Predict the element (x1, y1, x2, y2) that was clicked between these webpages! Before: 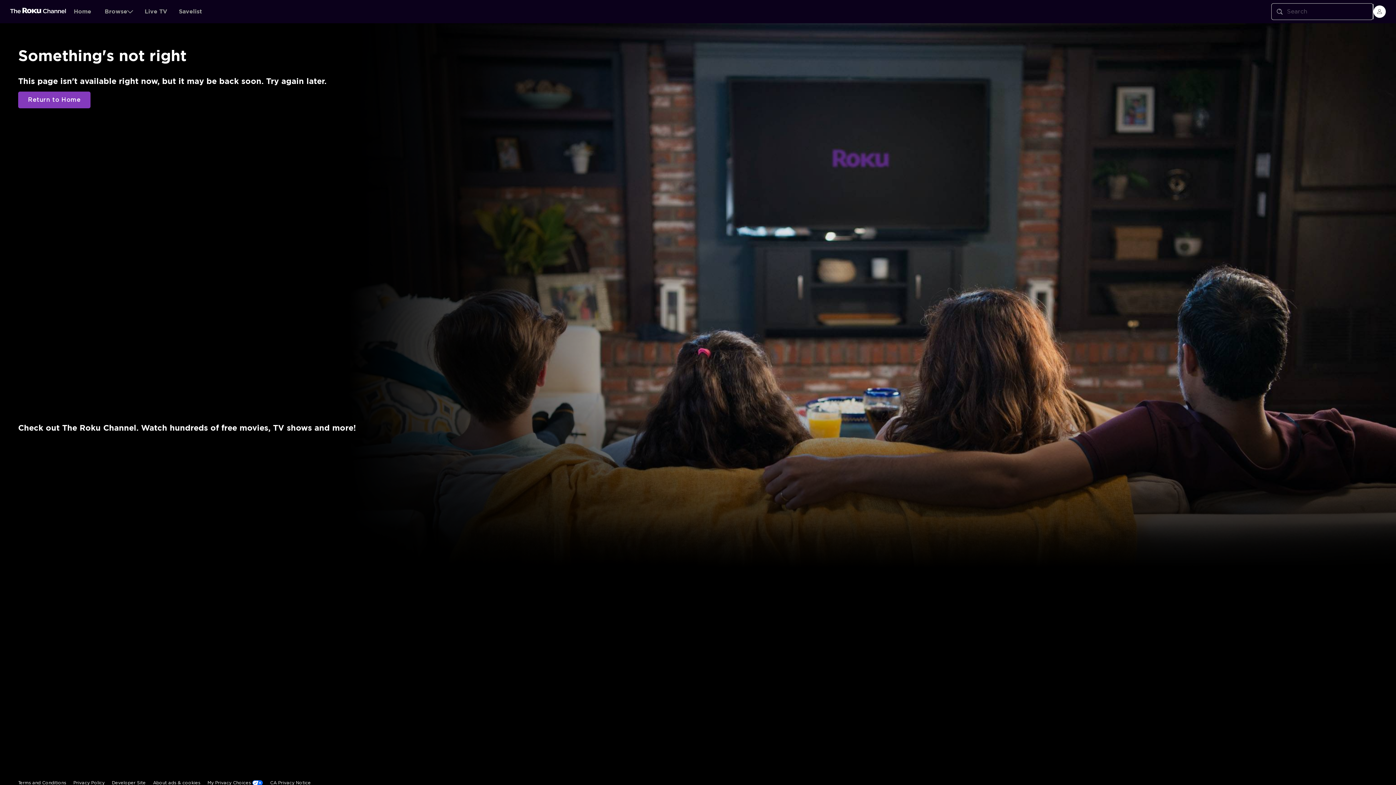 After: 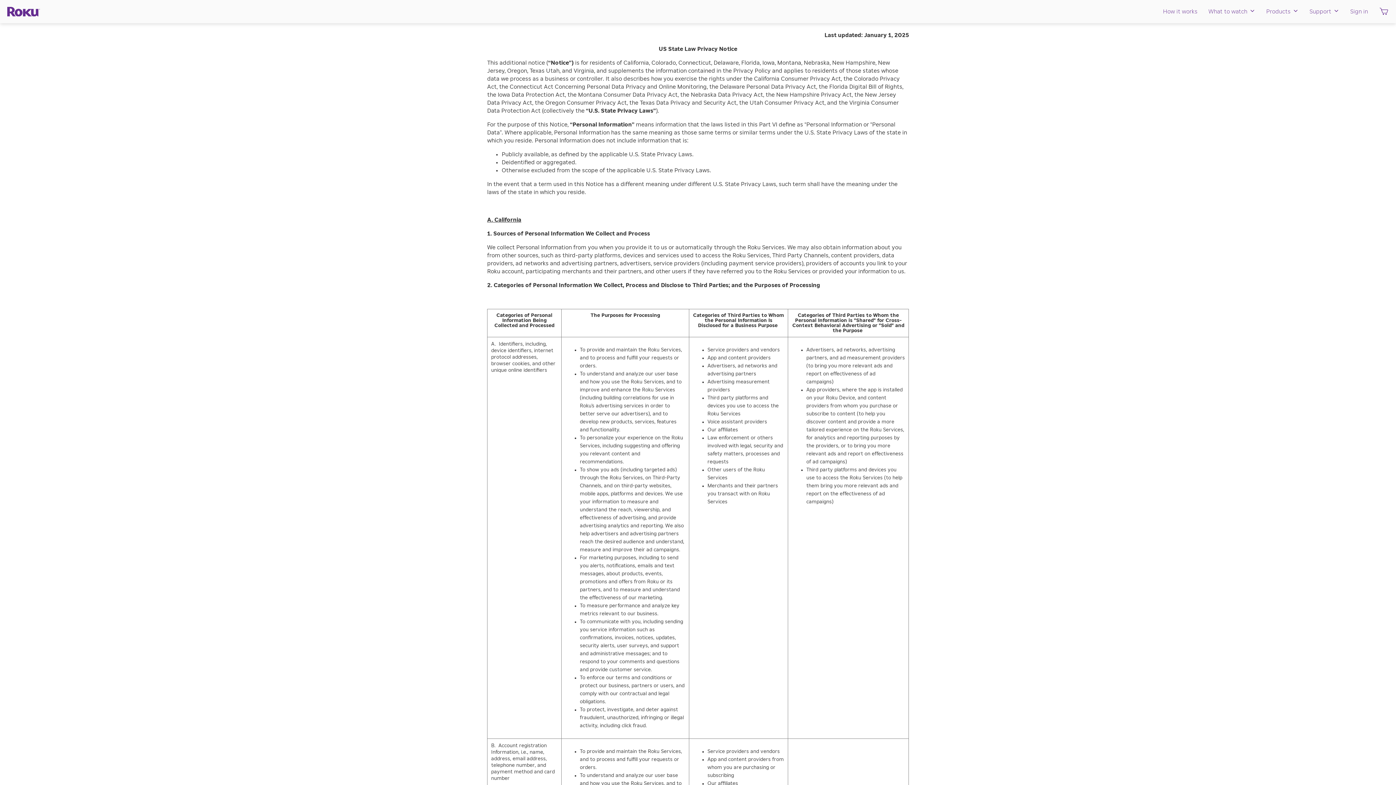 Action: bbox: (270, 644, 310, 660) label: CA Privacy Notice